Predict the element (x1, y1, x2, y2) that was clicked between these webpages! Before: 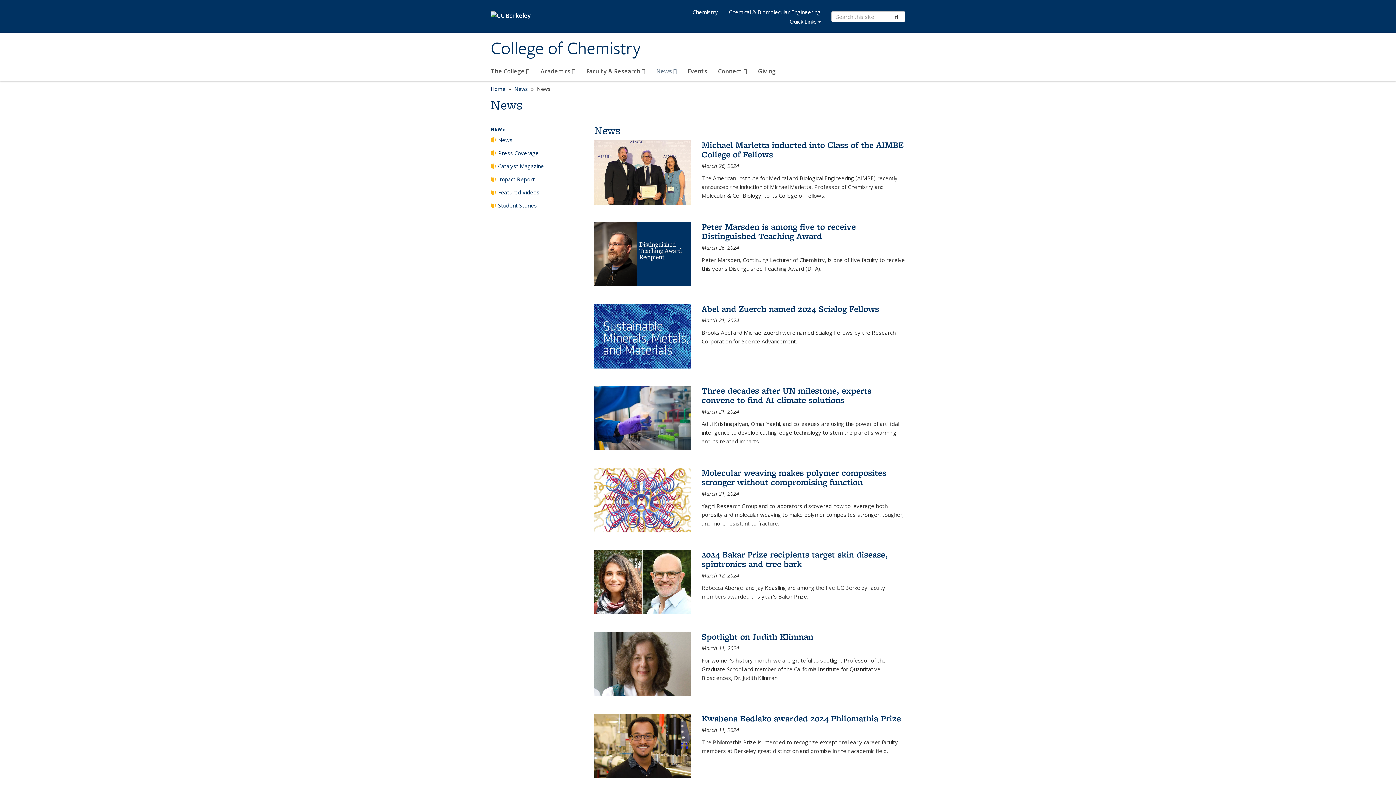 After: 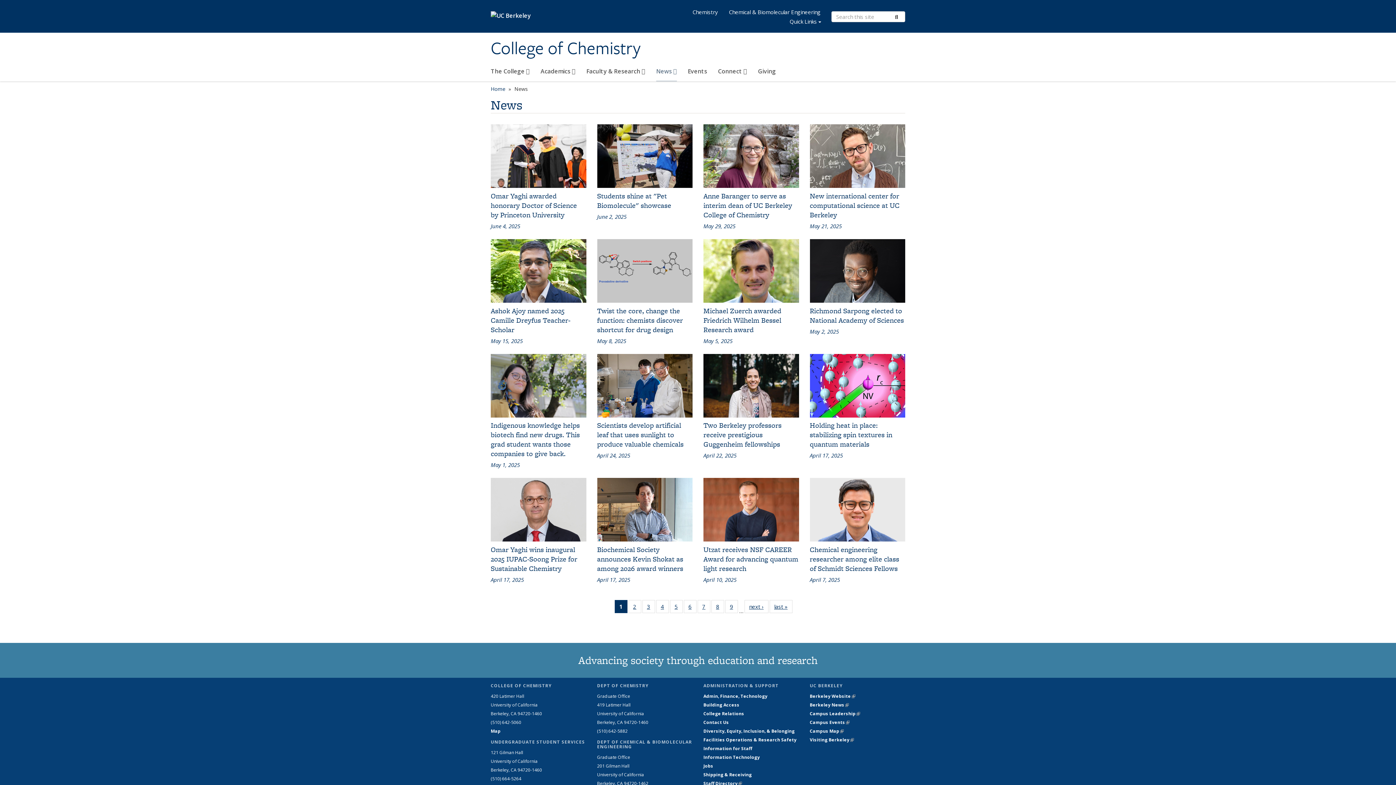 Action: bbox: (490, 126, 505, 132) label: NEWS